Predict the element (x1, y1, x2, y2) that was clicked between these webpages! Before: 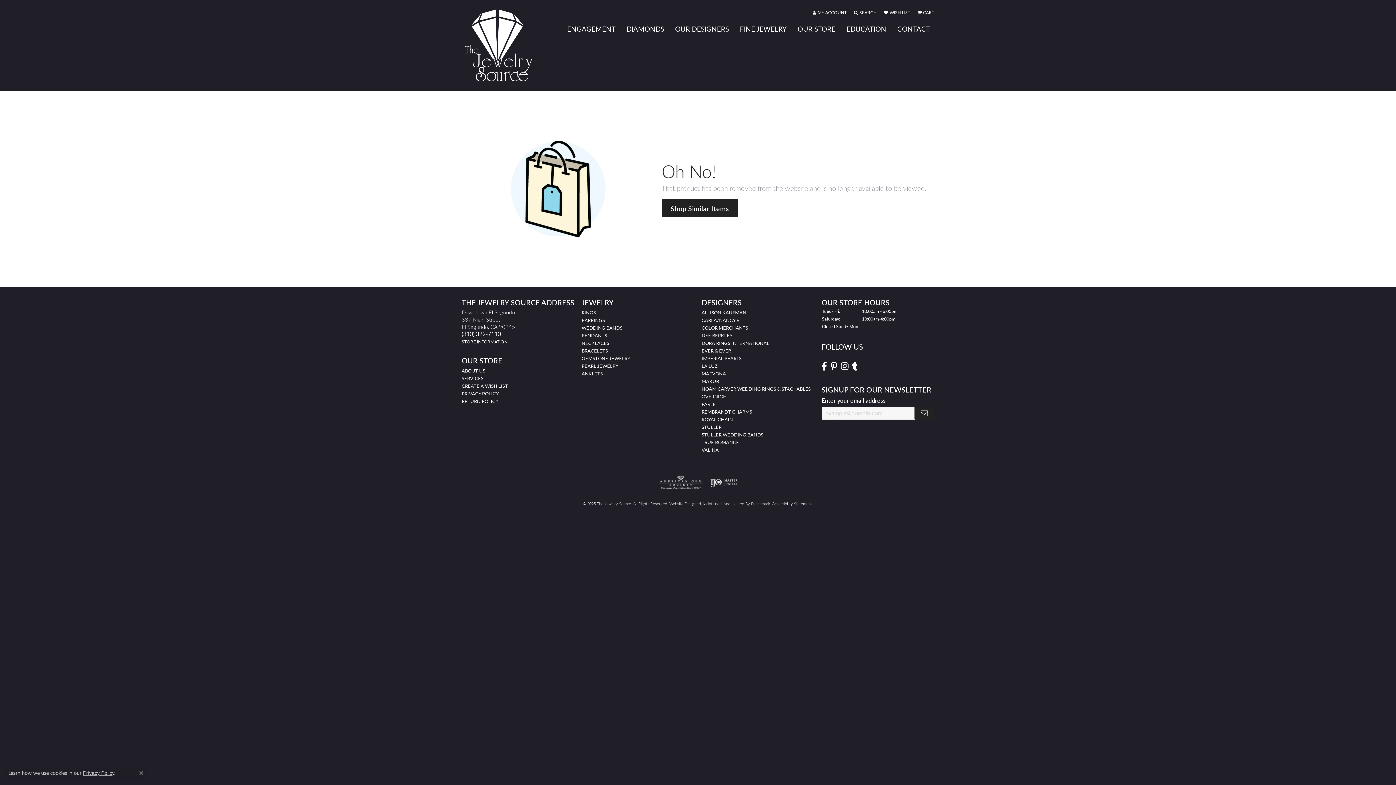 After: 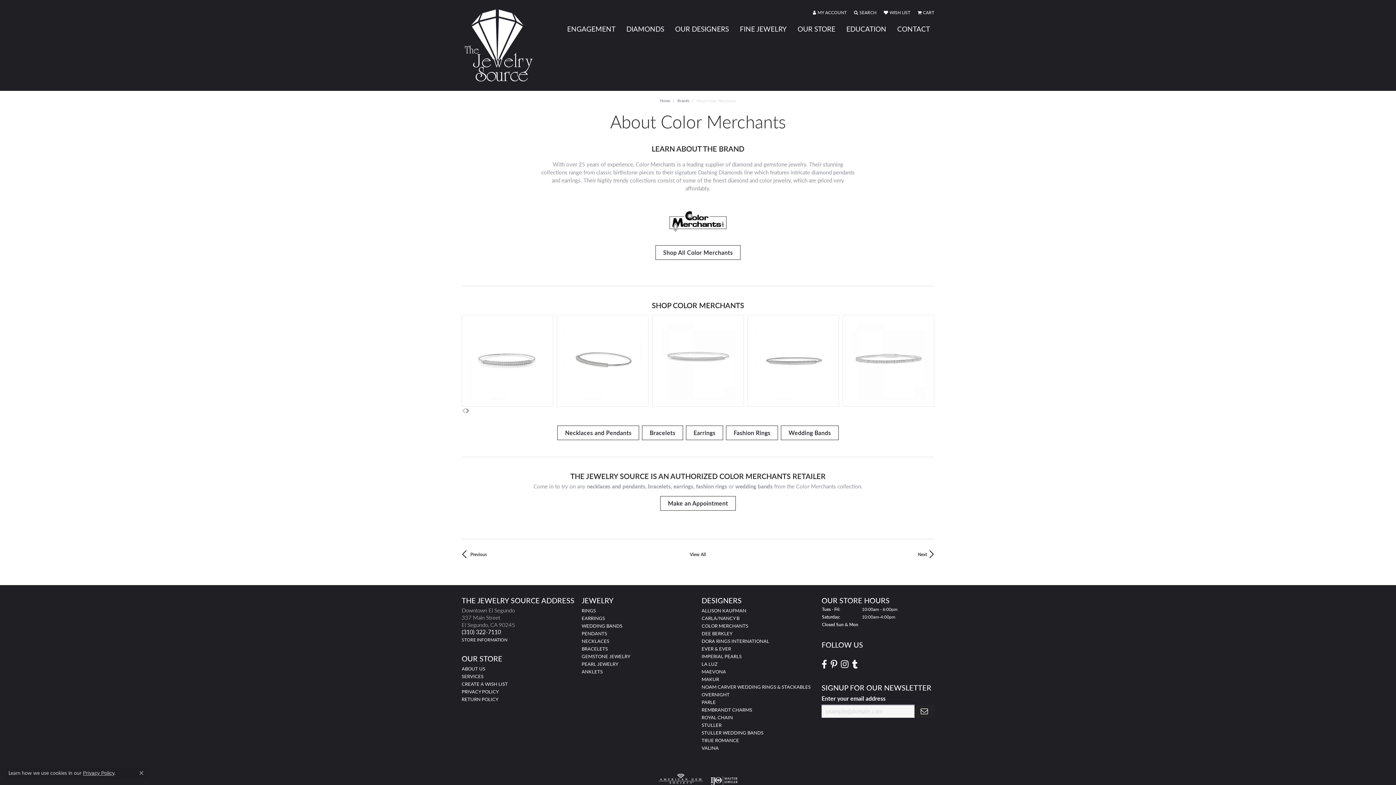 Action: bbox: (701, 324, 748, 331) label: COLOR MERCHANTS